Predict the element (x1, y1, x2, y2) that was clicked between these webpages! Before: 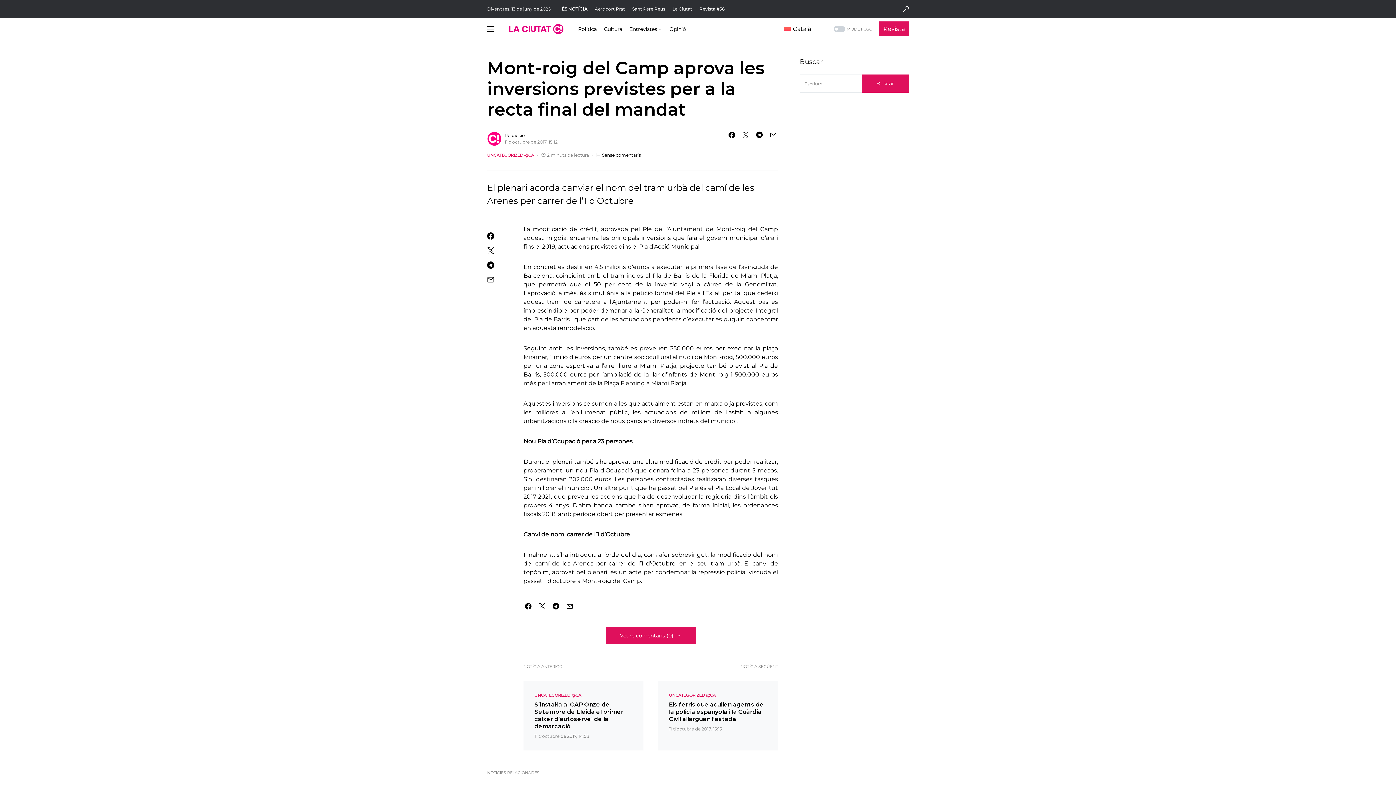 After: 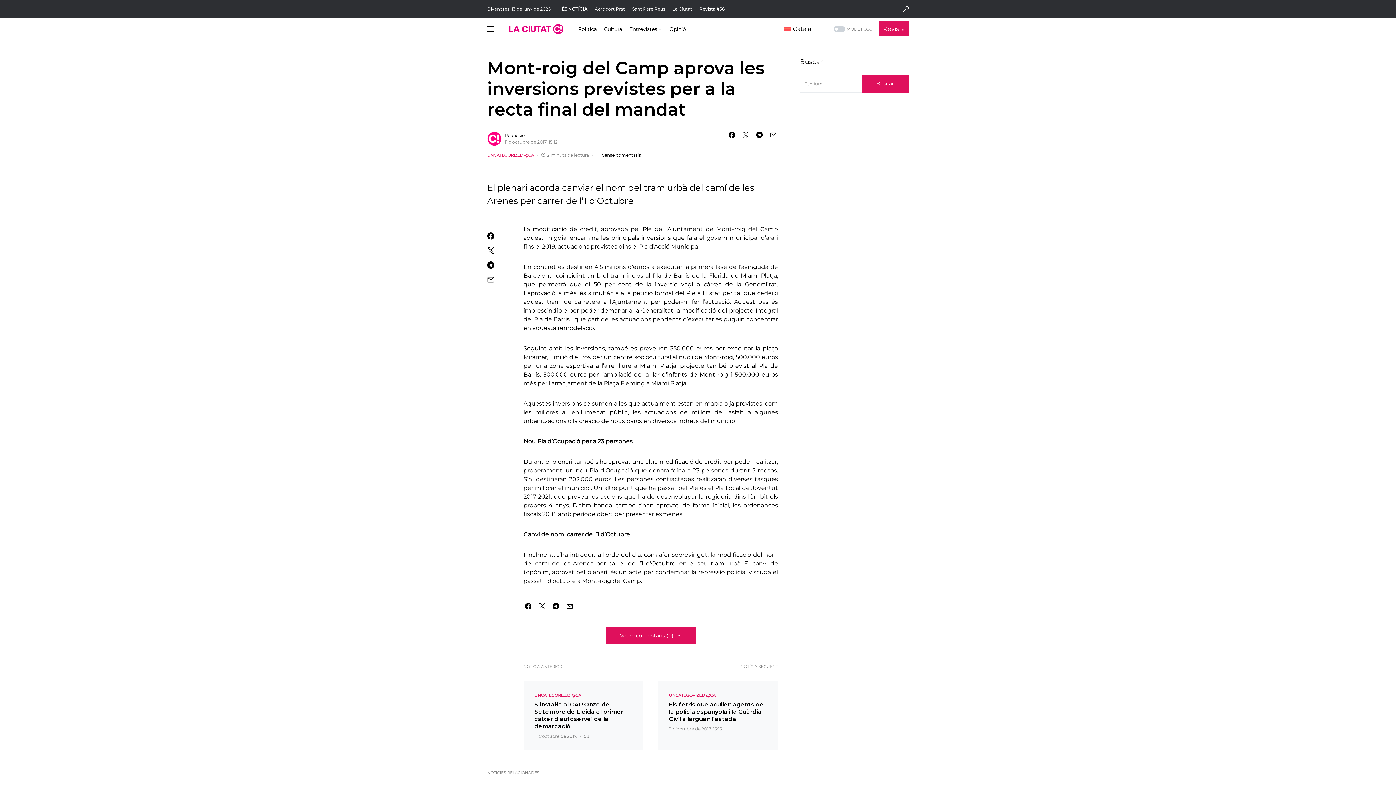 Action: bbox: (768, 131, 778, 138)